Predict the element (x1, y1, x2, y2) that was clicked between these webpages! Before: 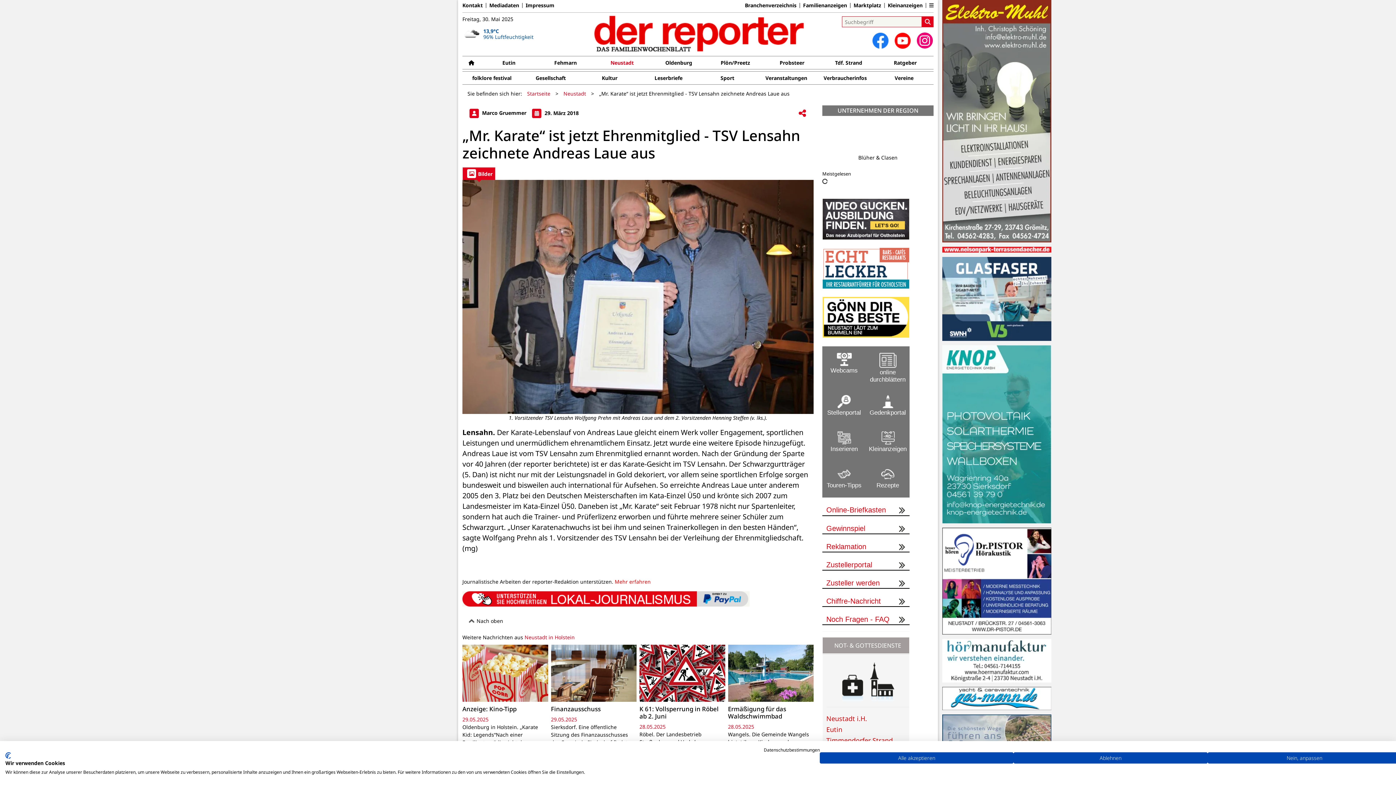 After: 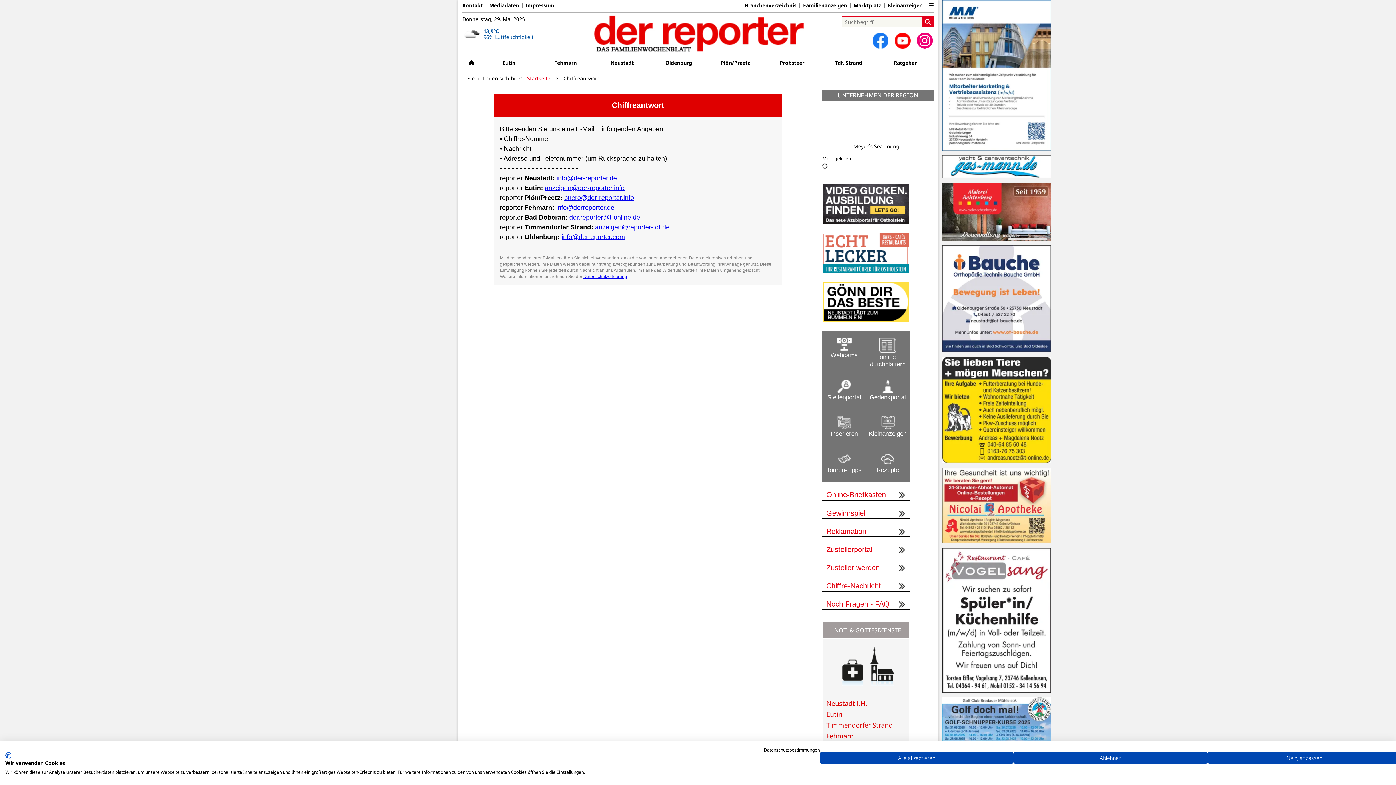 Action: label: Chiffre-Nachricht bbox: (822, 597, 894, 605)